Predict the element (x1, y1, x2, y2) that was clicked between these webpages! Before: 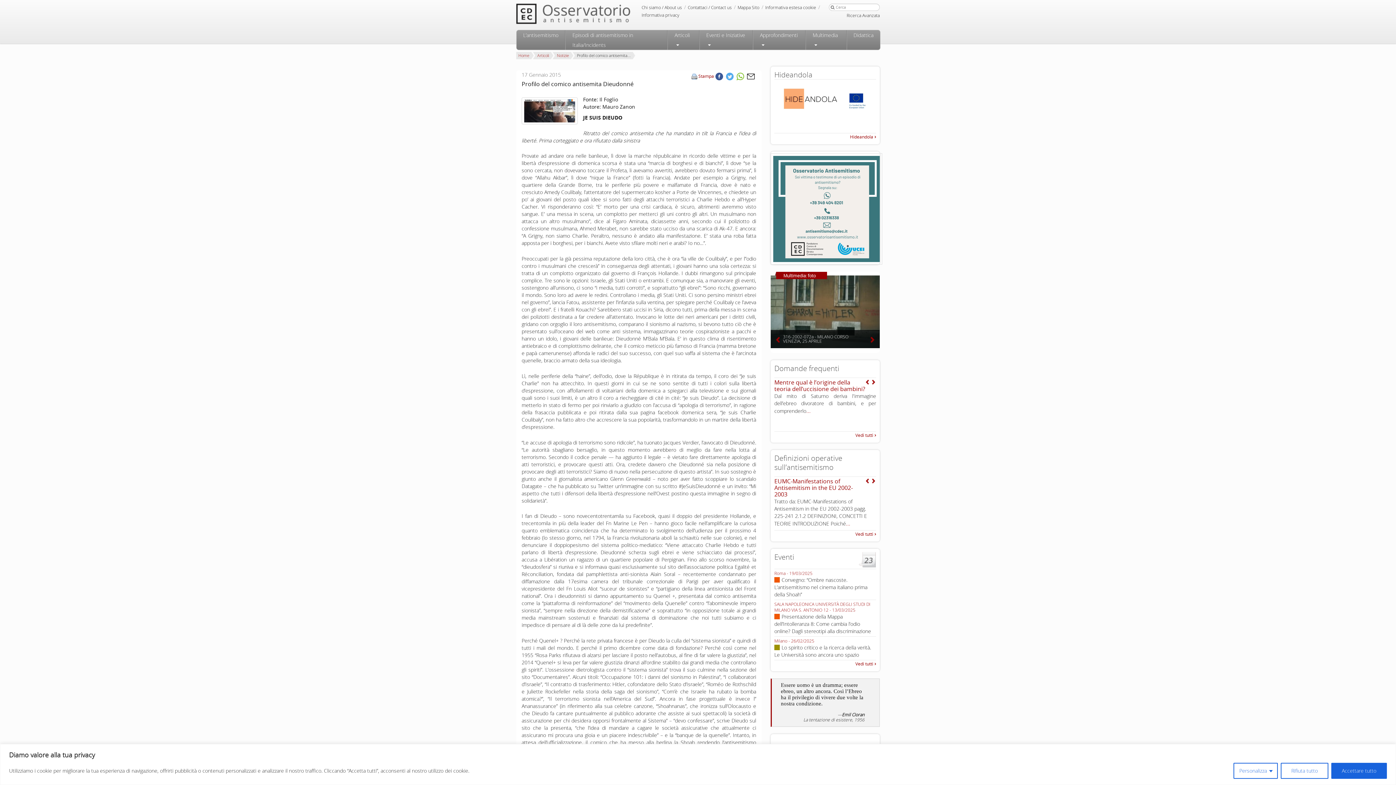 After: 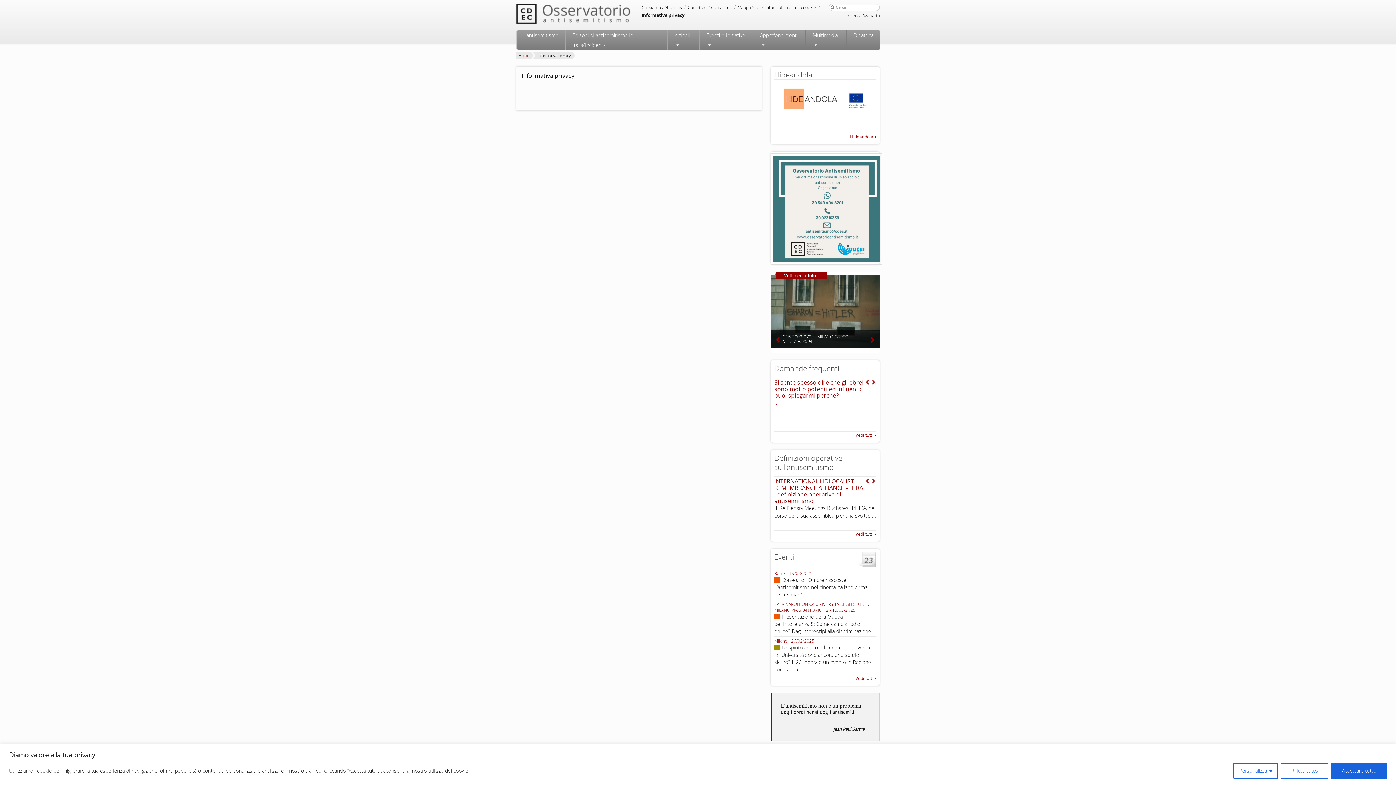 Action: label: Informativa privacy bbox: (641, 12, 679, 18)